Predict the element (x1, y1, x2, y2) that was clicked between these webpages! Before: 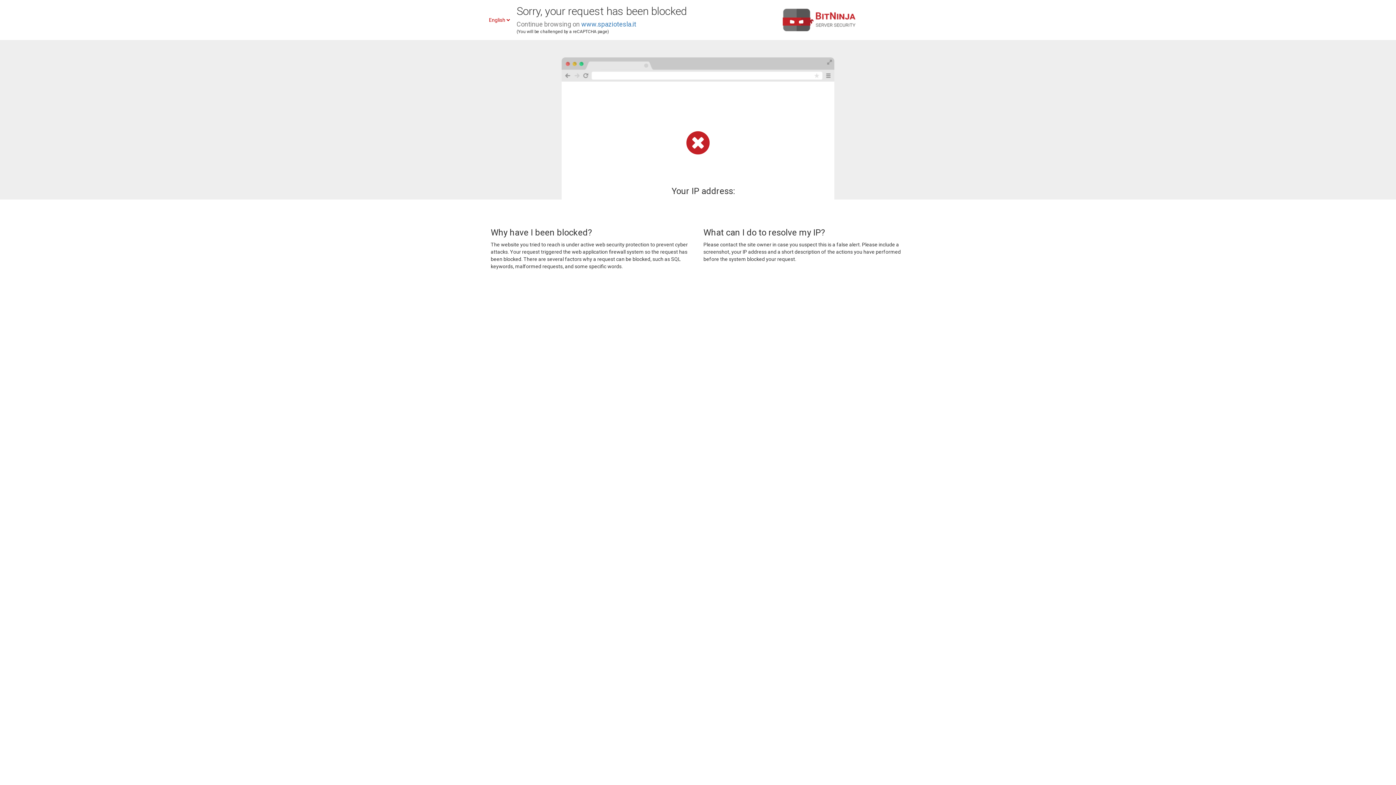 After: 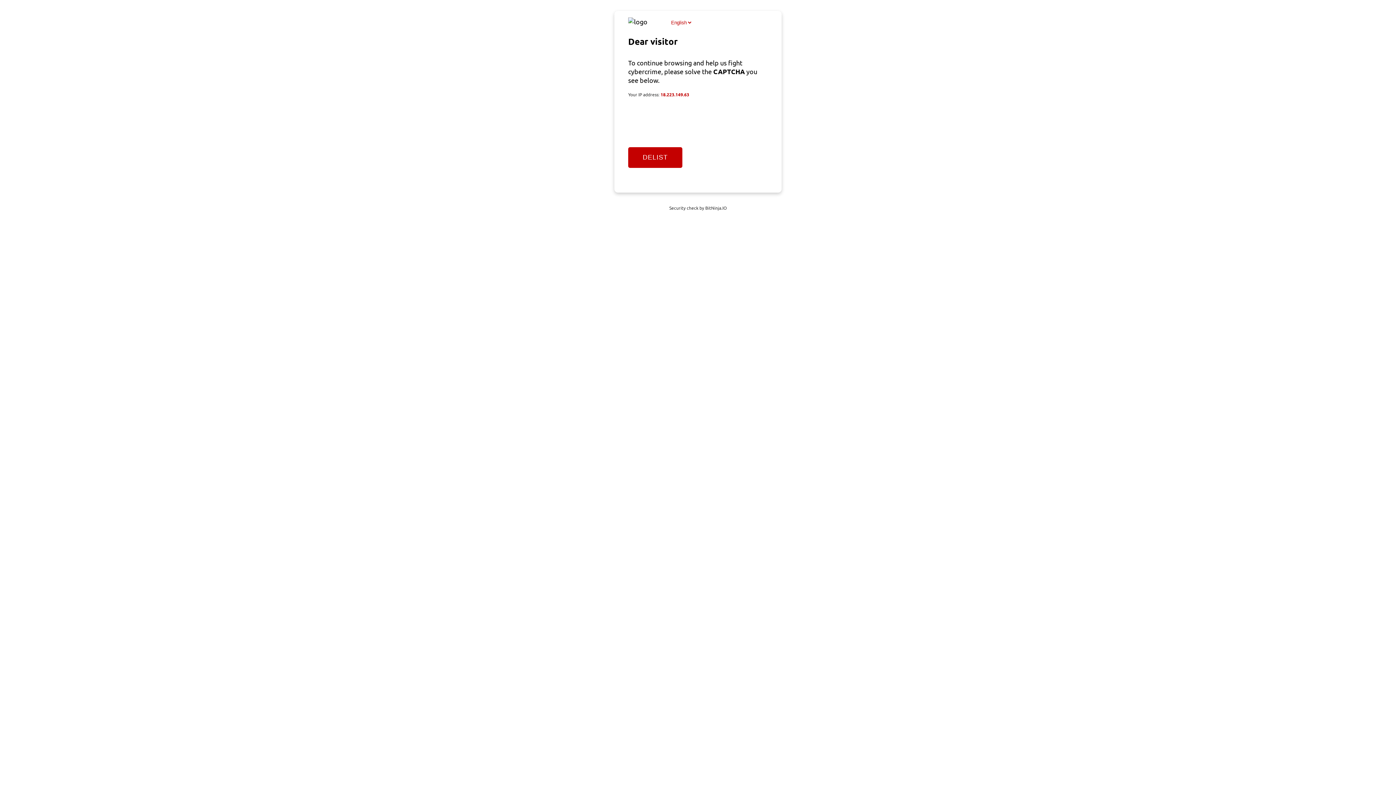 Action: bbox: (581, 20, 636, 28) label: www.spaziotesla.it